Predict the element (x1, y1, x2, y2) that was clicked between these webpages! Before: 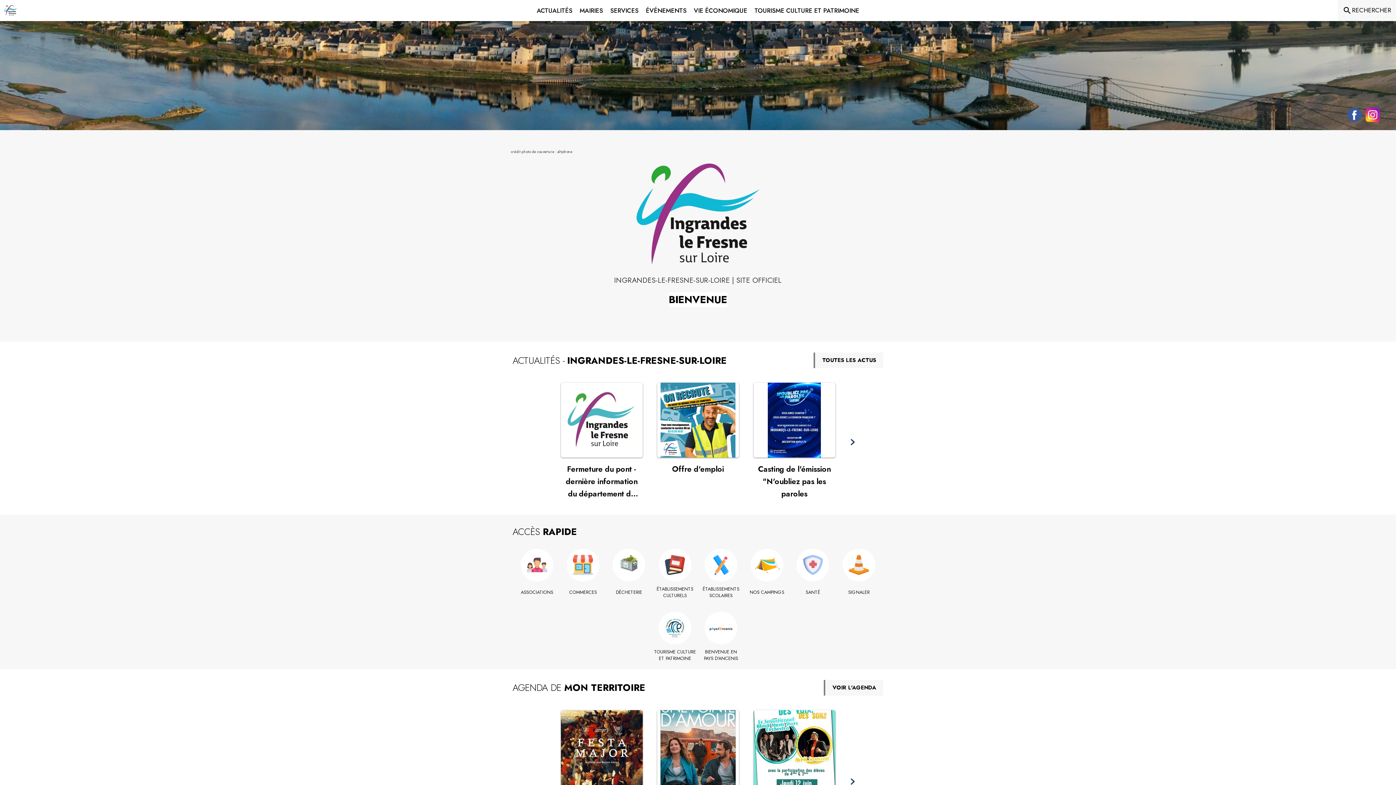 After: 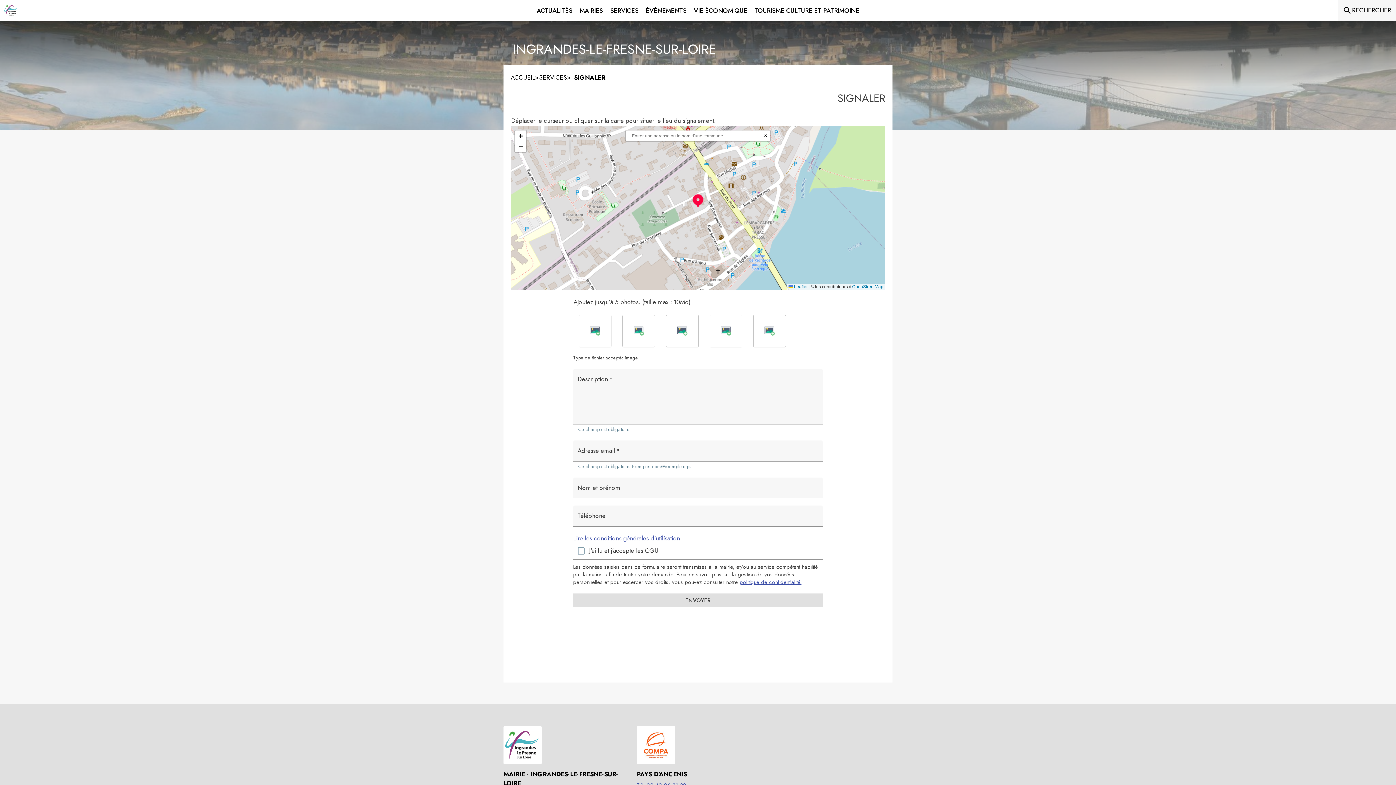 Action: bbox: (838, 589, 880, 596) label: Signaler